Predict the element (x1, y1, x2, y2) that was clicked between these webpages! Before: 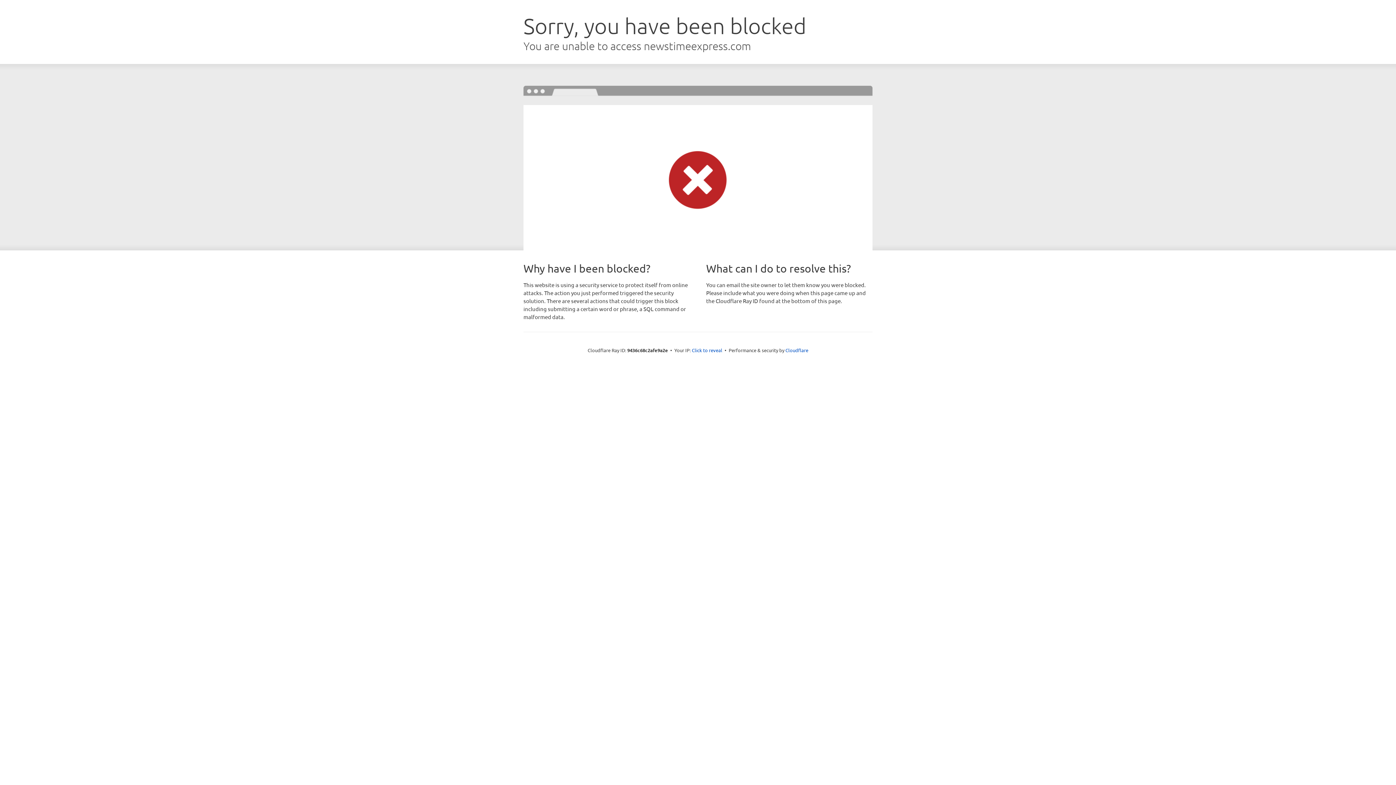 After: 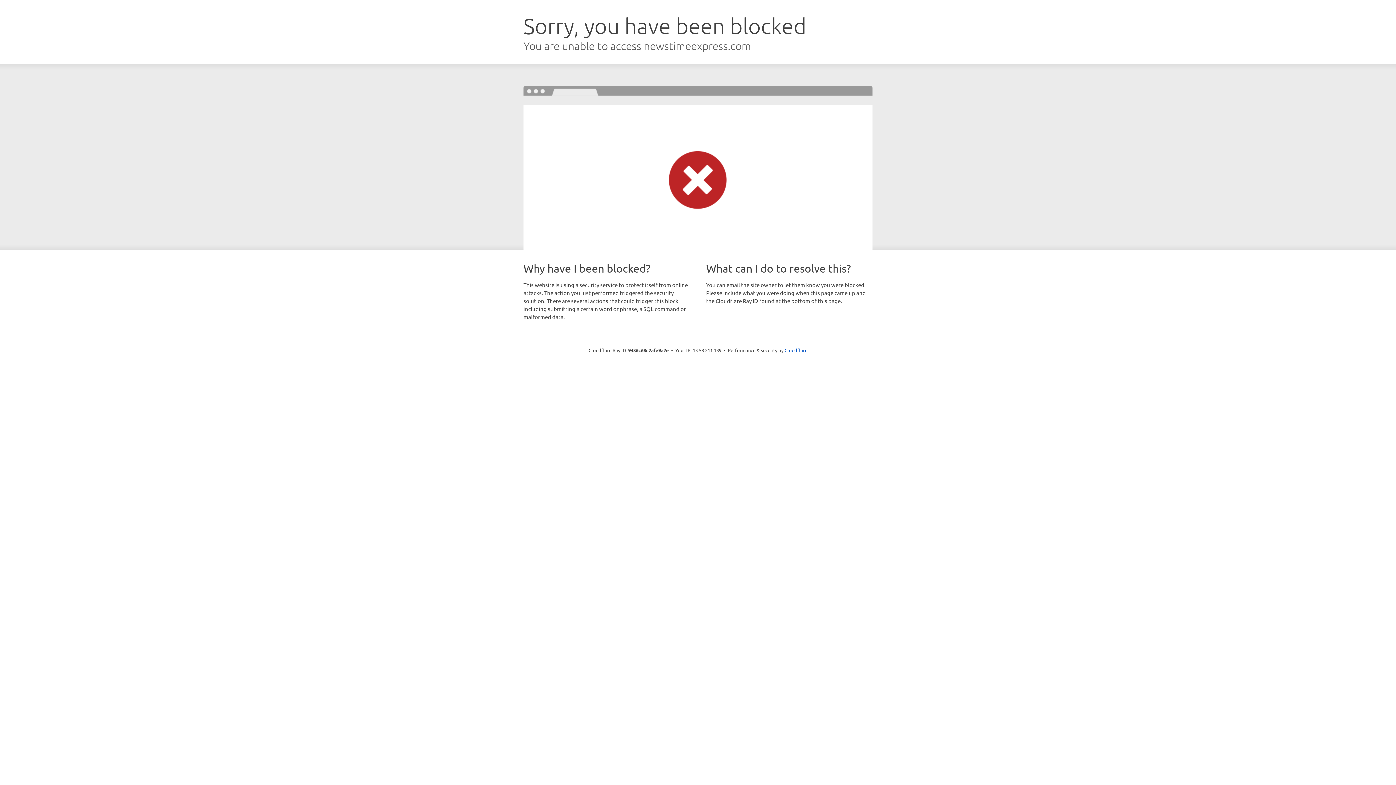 Action: bbox: (692, 346, 722, 353) label: Click to reveal